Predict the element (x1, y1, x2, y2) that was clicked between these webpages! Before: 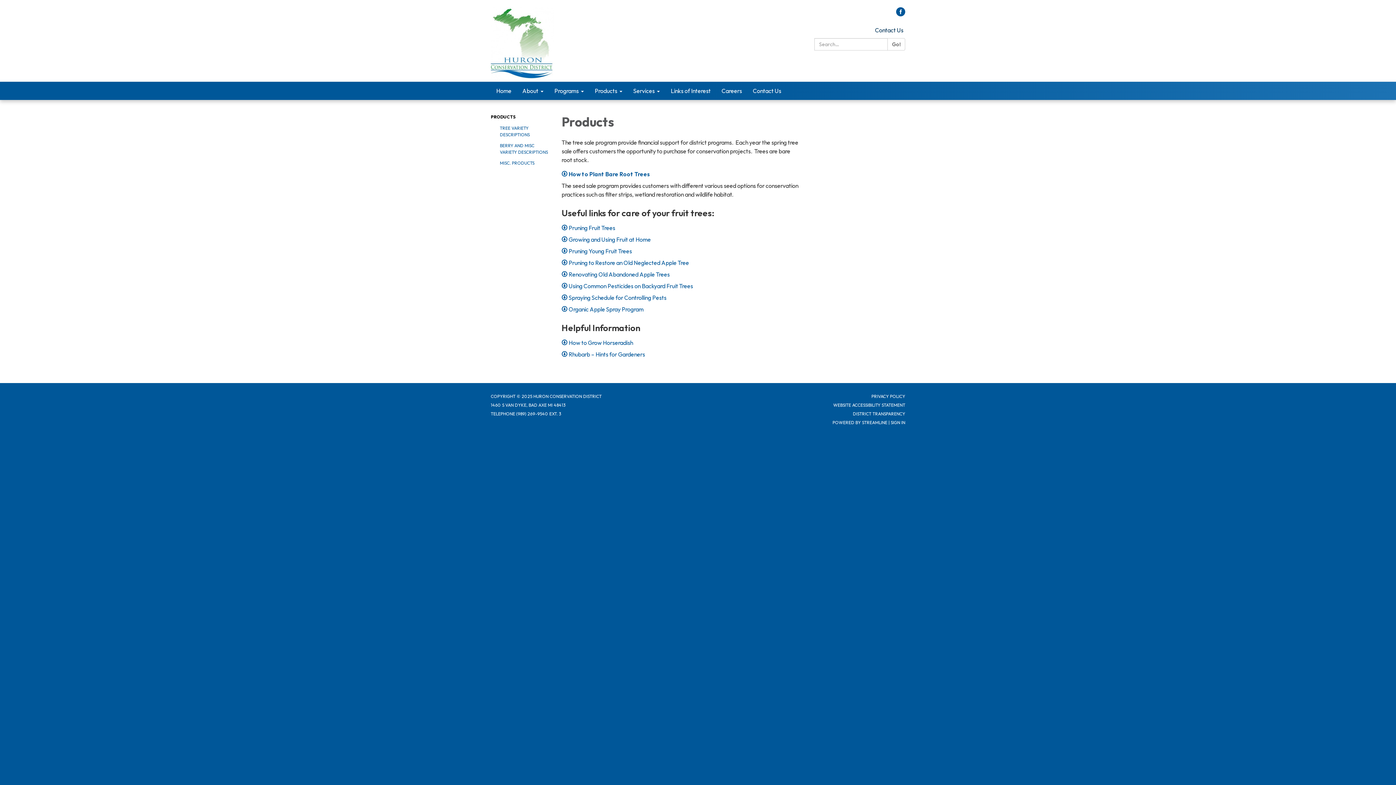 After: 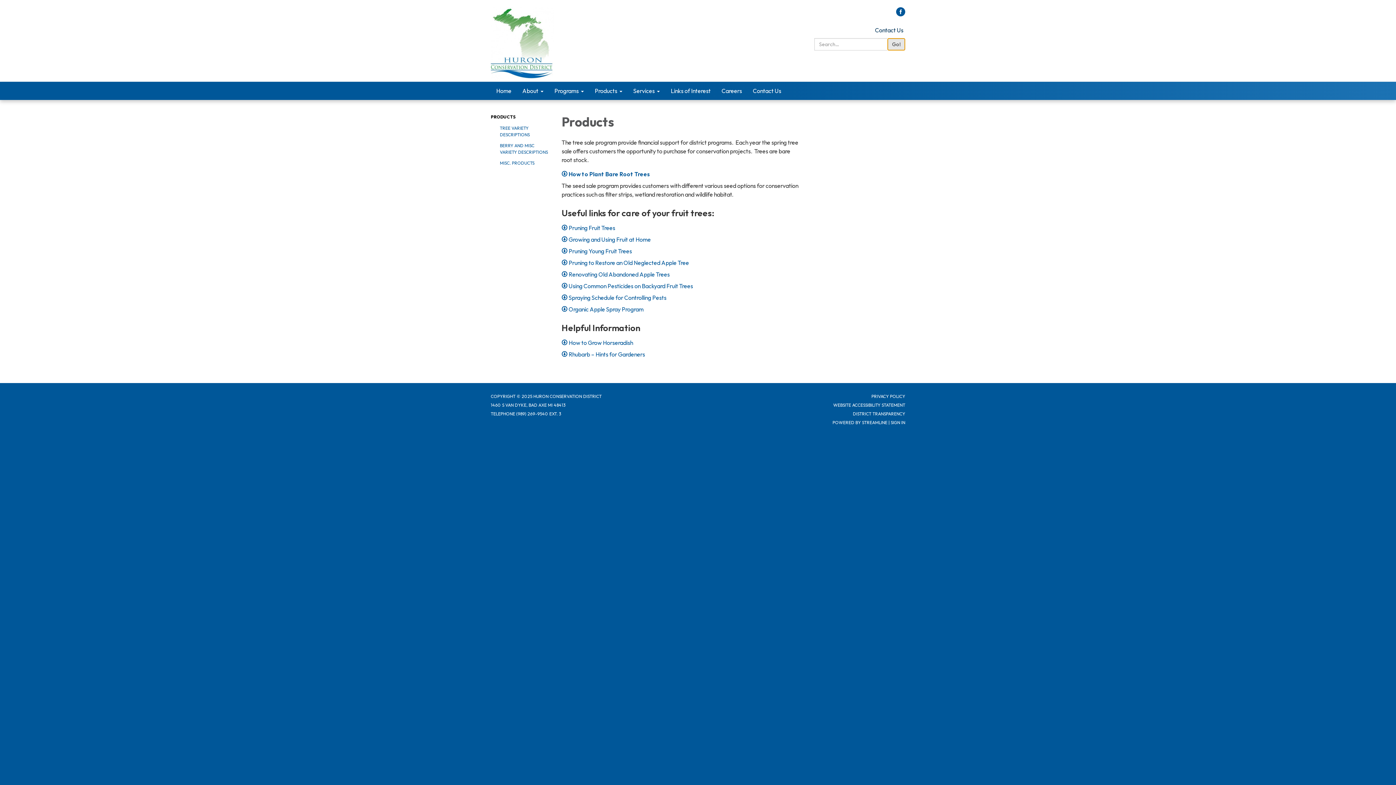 Action: label: Go! bbox: (887, 38, 905, 50)